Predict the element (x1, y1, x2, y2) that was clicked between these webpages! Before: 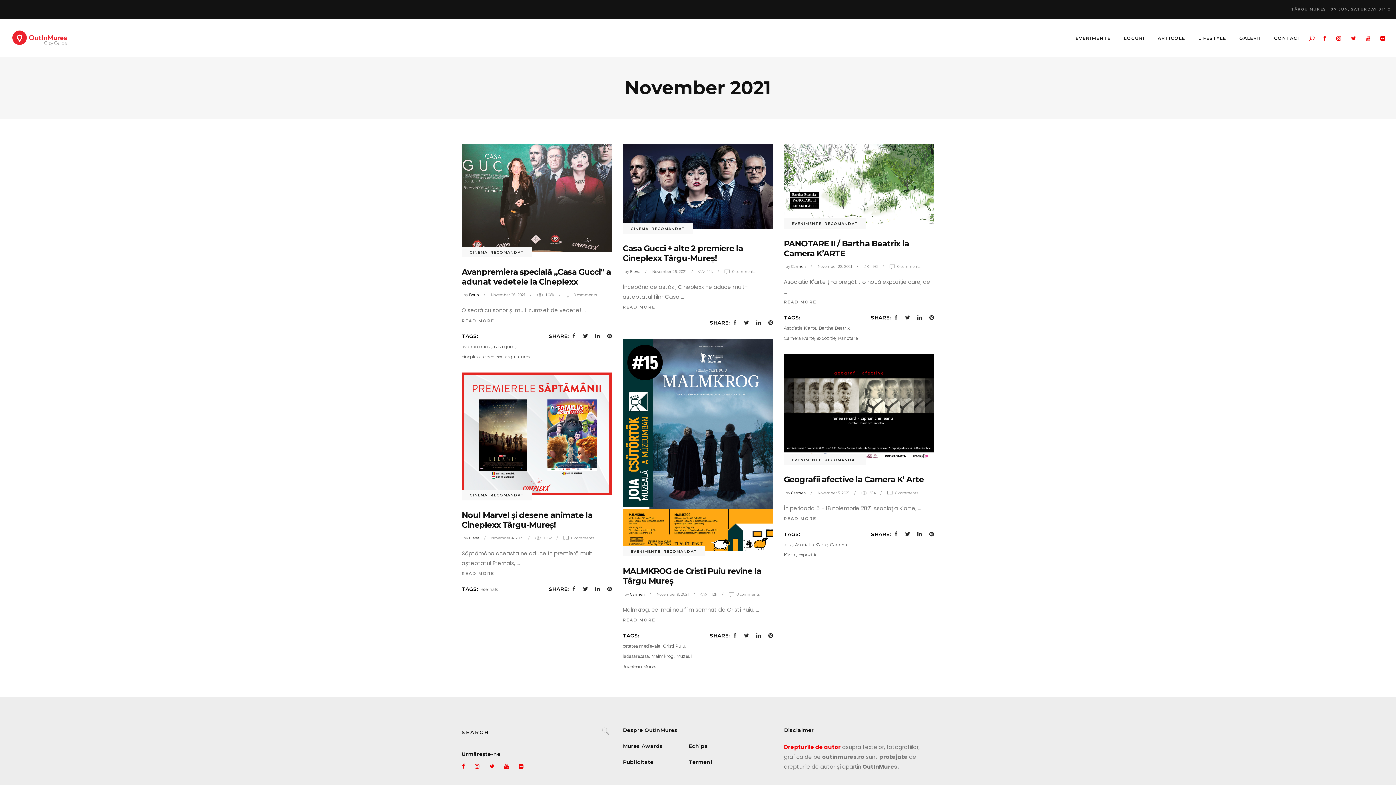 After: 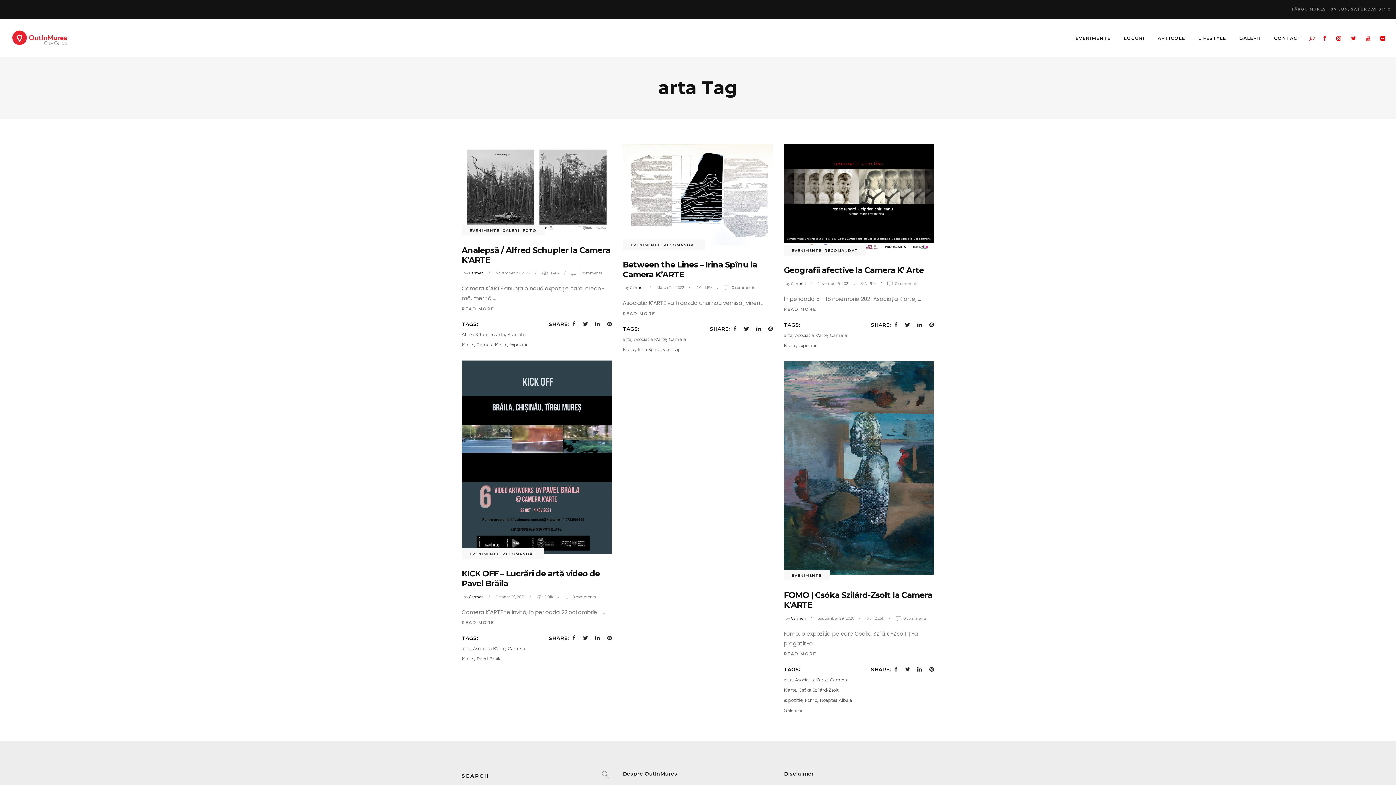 Action: label: arta bbox: (784, 542, 792, 547)